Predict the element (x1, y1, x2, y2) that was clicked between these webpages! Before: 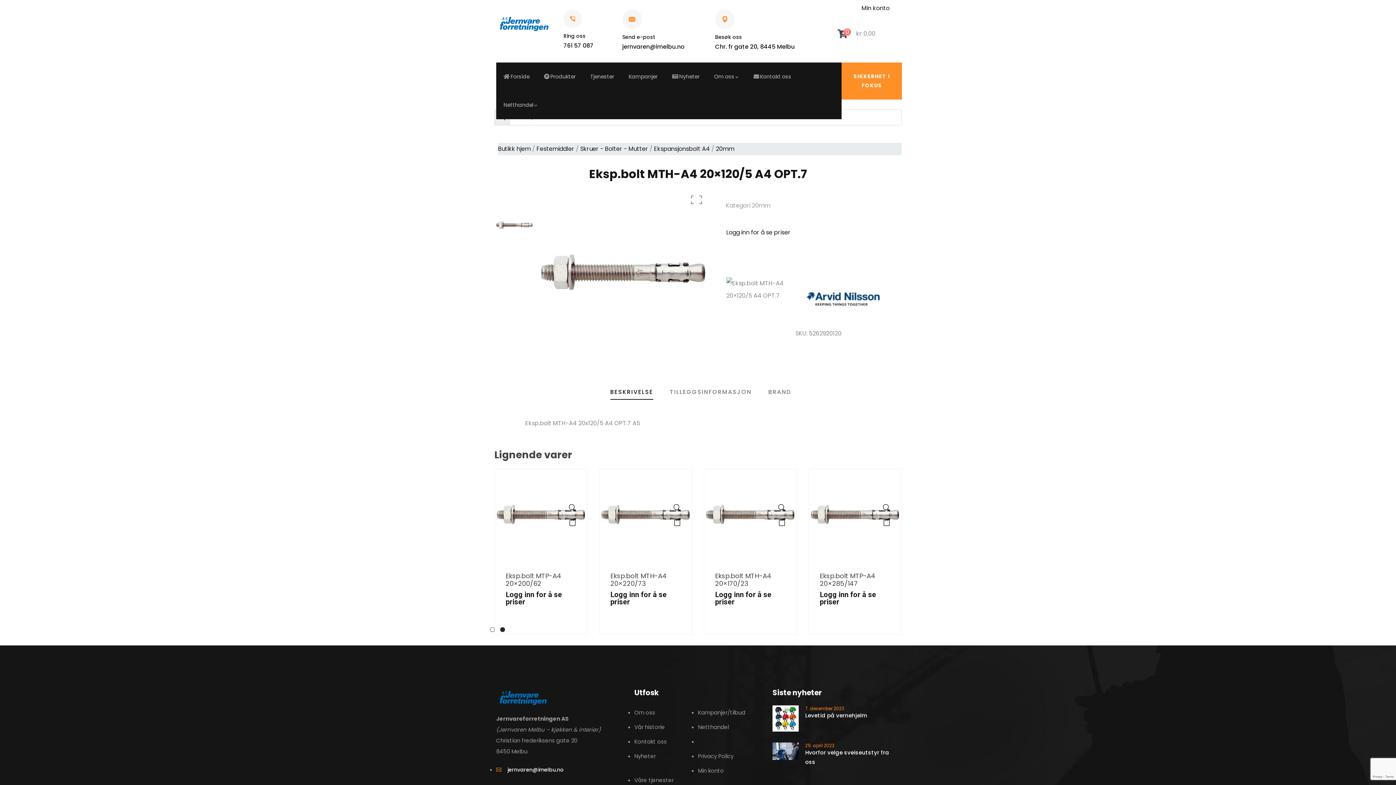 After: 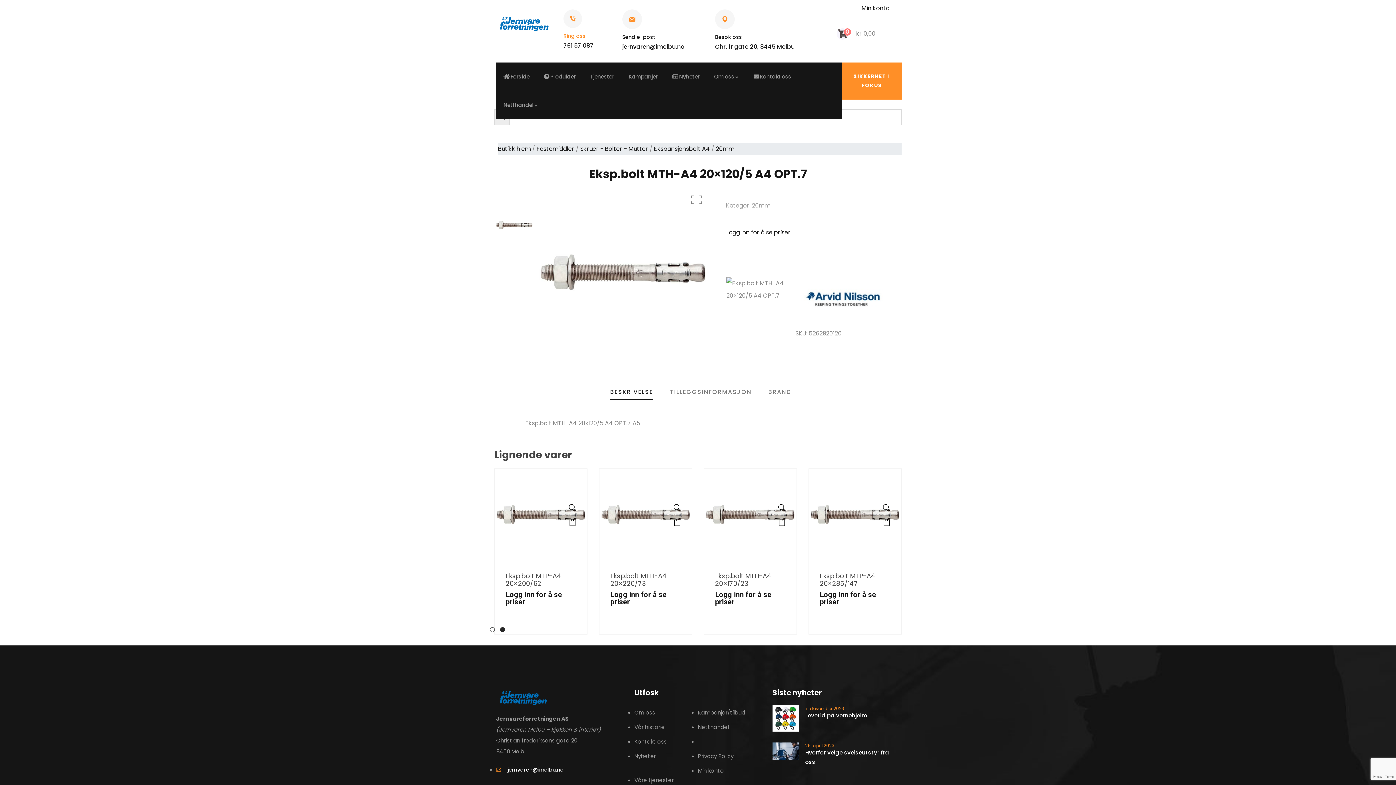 Action: bbox: (563, 32, 585, 39) label: Ring oss